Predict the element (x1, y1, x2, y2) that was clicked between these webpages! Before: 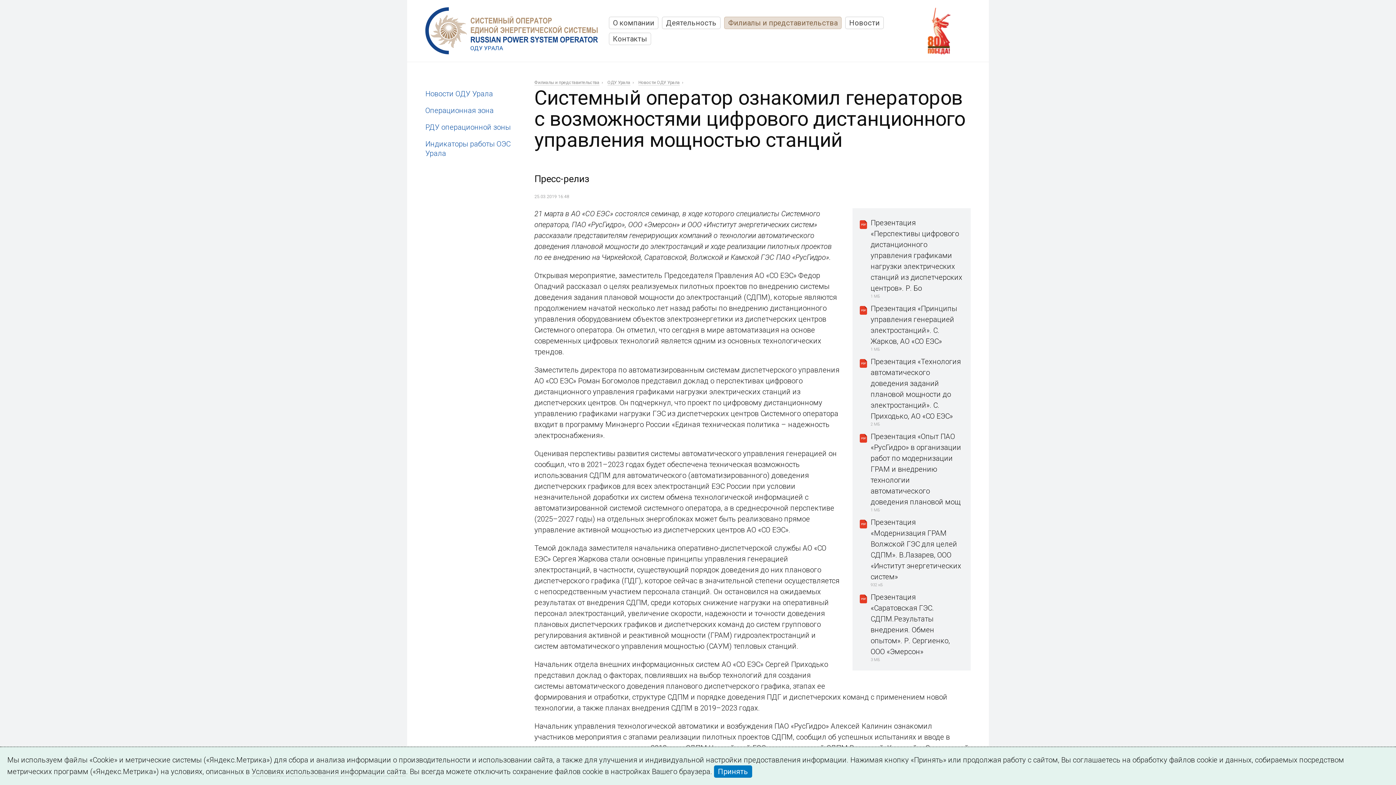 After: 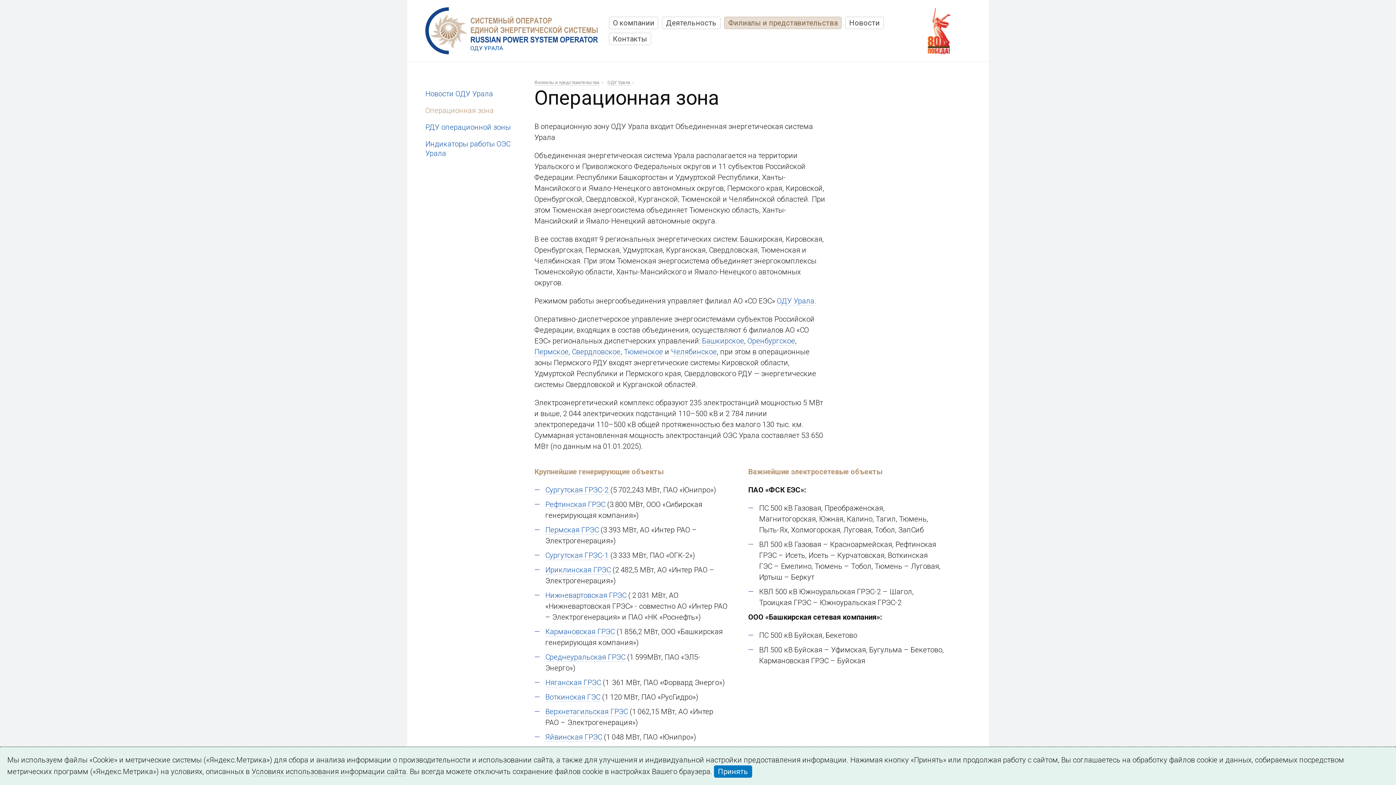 Action: label: Операционная зона bbox: (425, 106, 493, 114)